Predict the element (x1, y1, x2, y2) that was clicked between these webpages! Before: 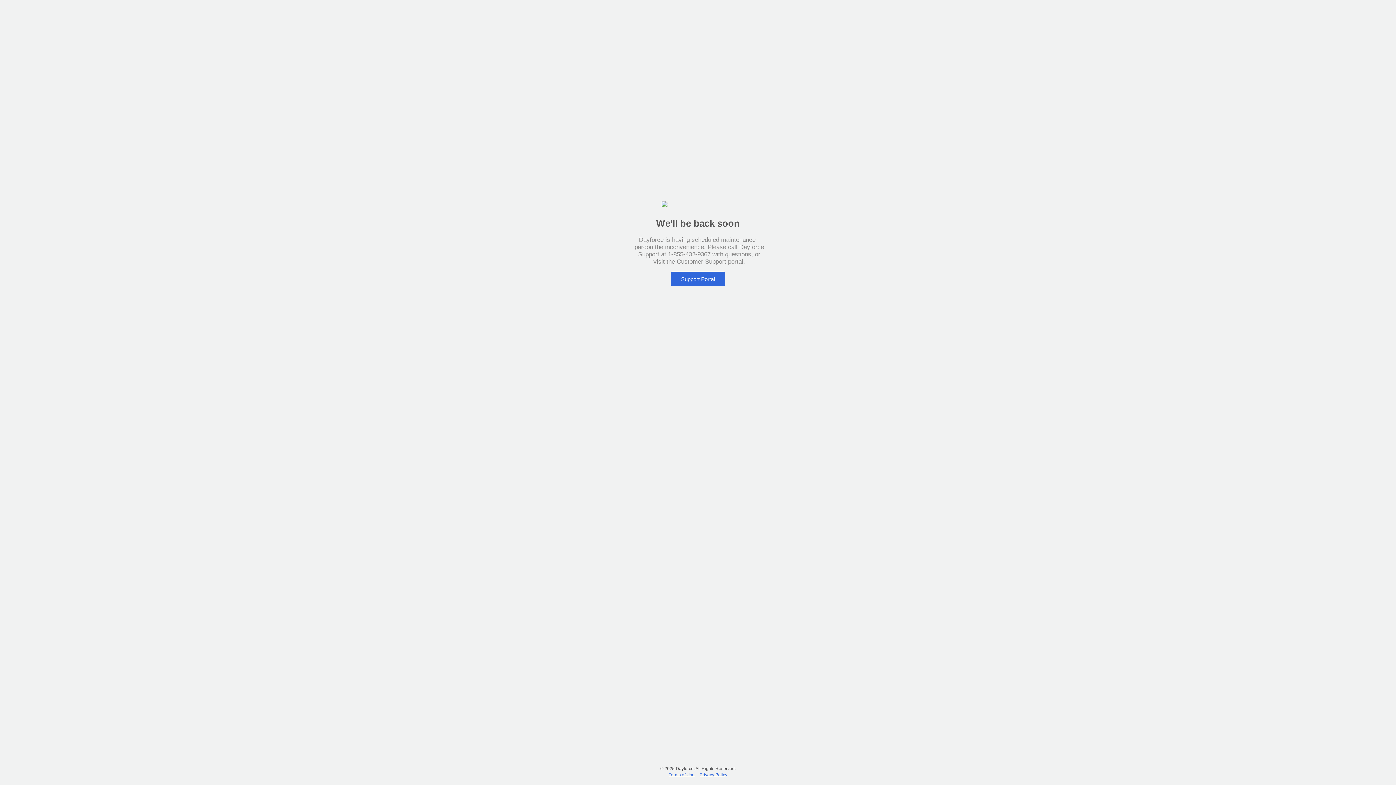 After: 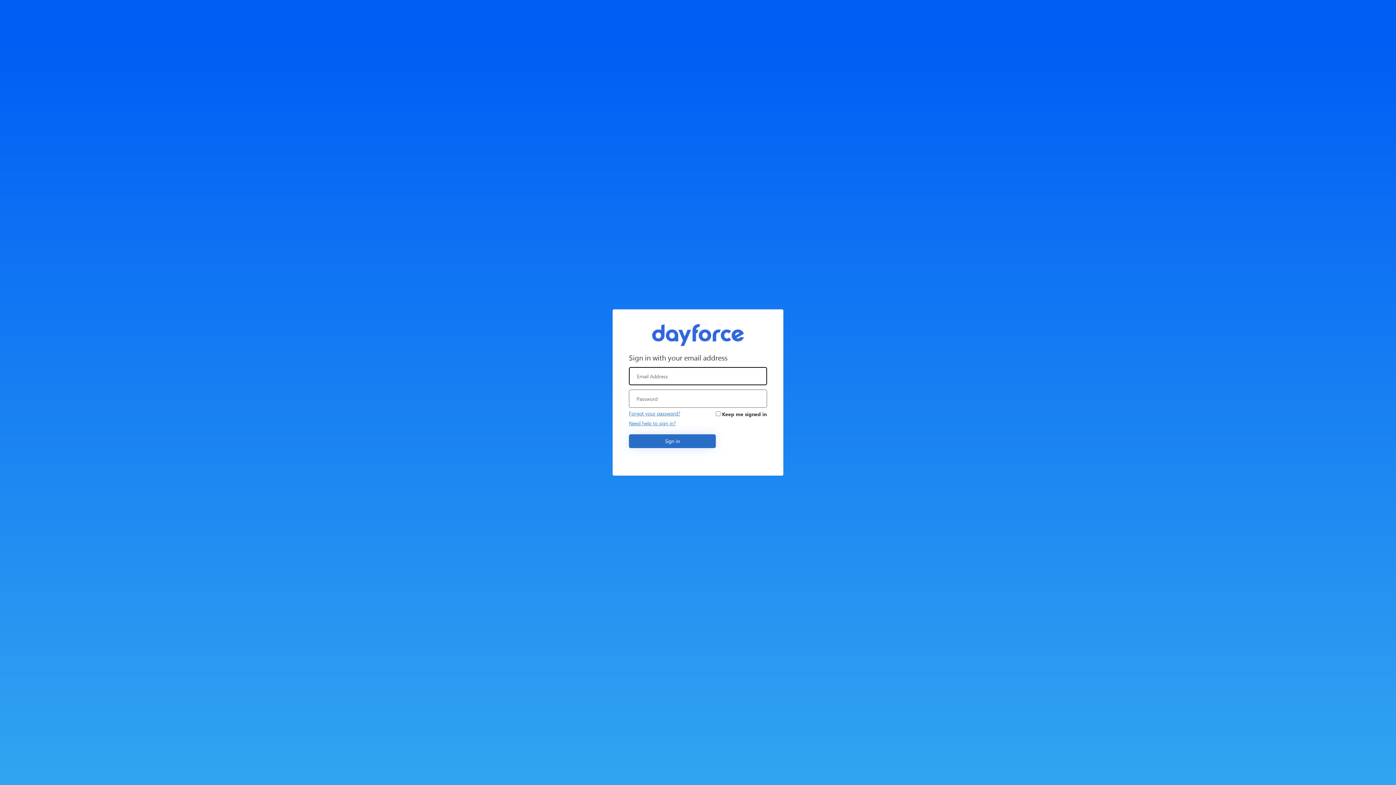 Action: bbox: (670, 271, 725, 286) label: Support Portal